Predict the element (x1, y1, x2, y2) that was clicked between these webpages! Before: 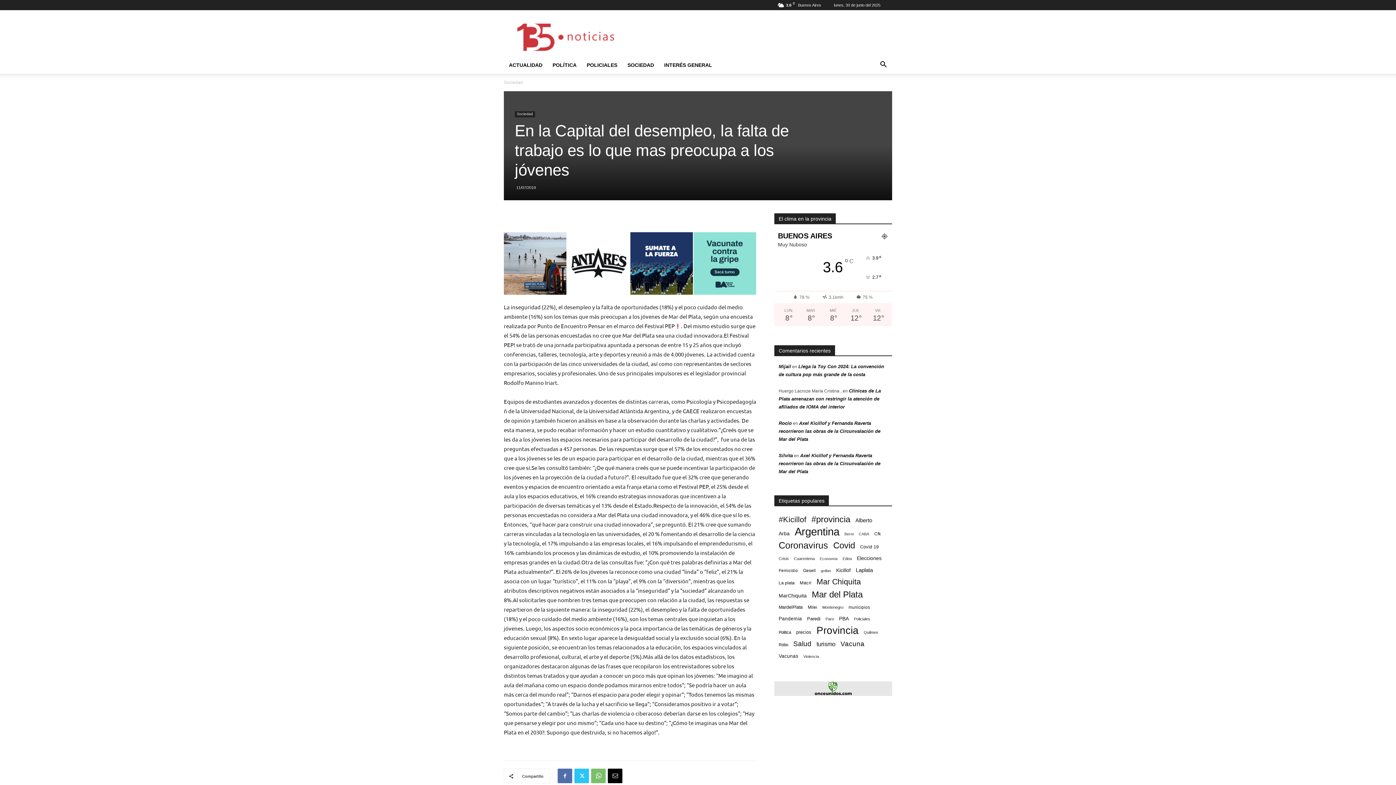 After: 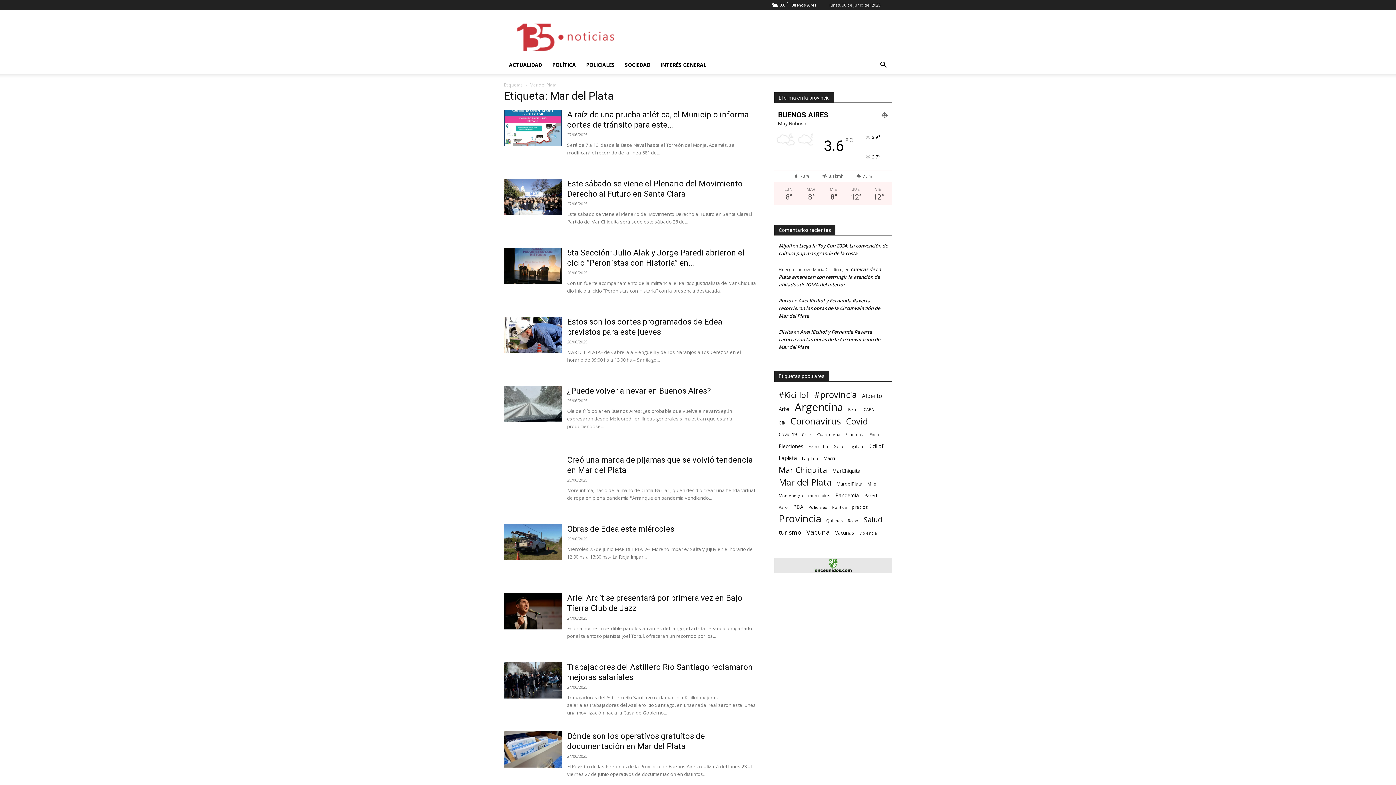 Action: bbox: (812, 590, 862, 598) label: Mar del Plata (962 elementos)